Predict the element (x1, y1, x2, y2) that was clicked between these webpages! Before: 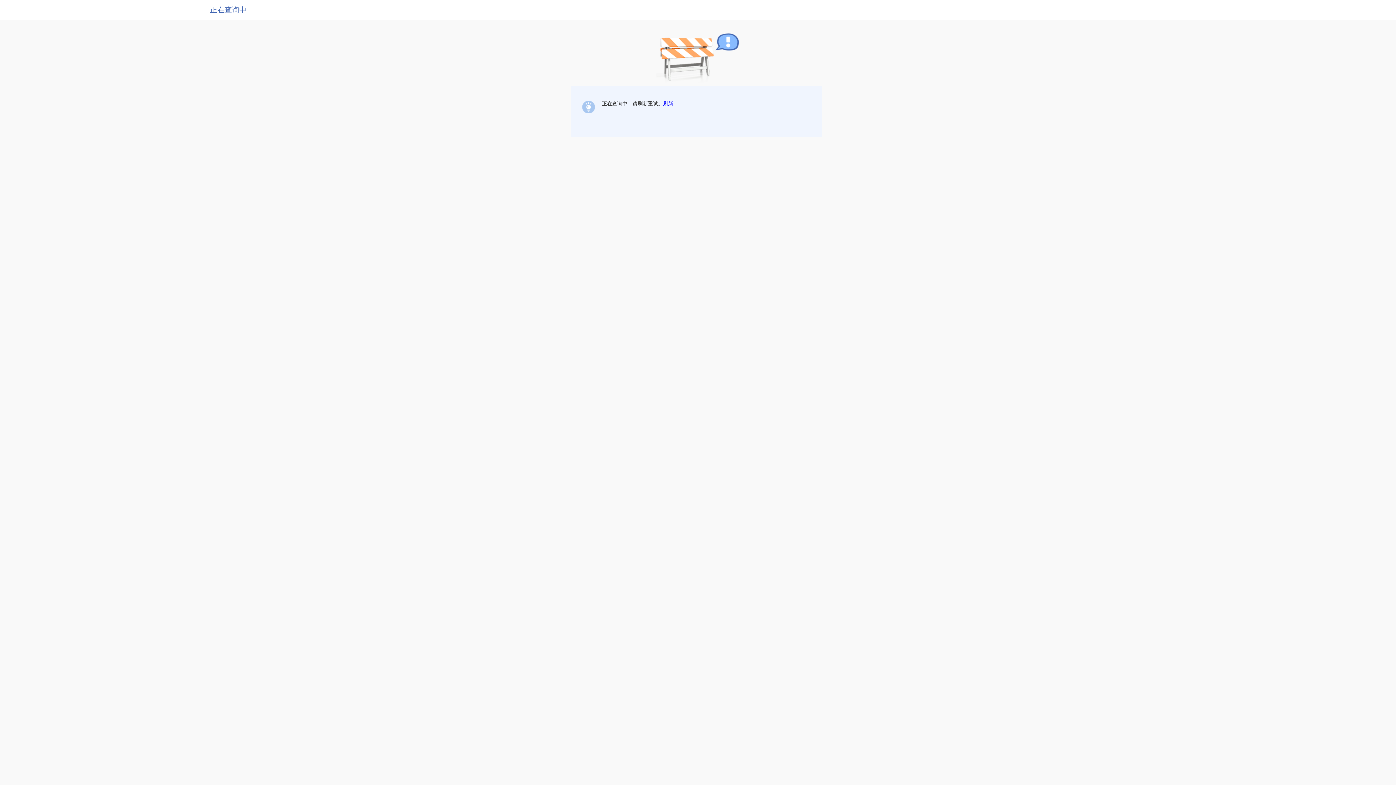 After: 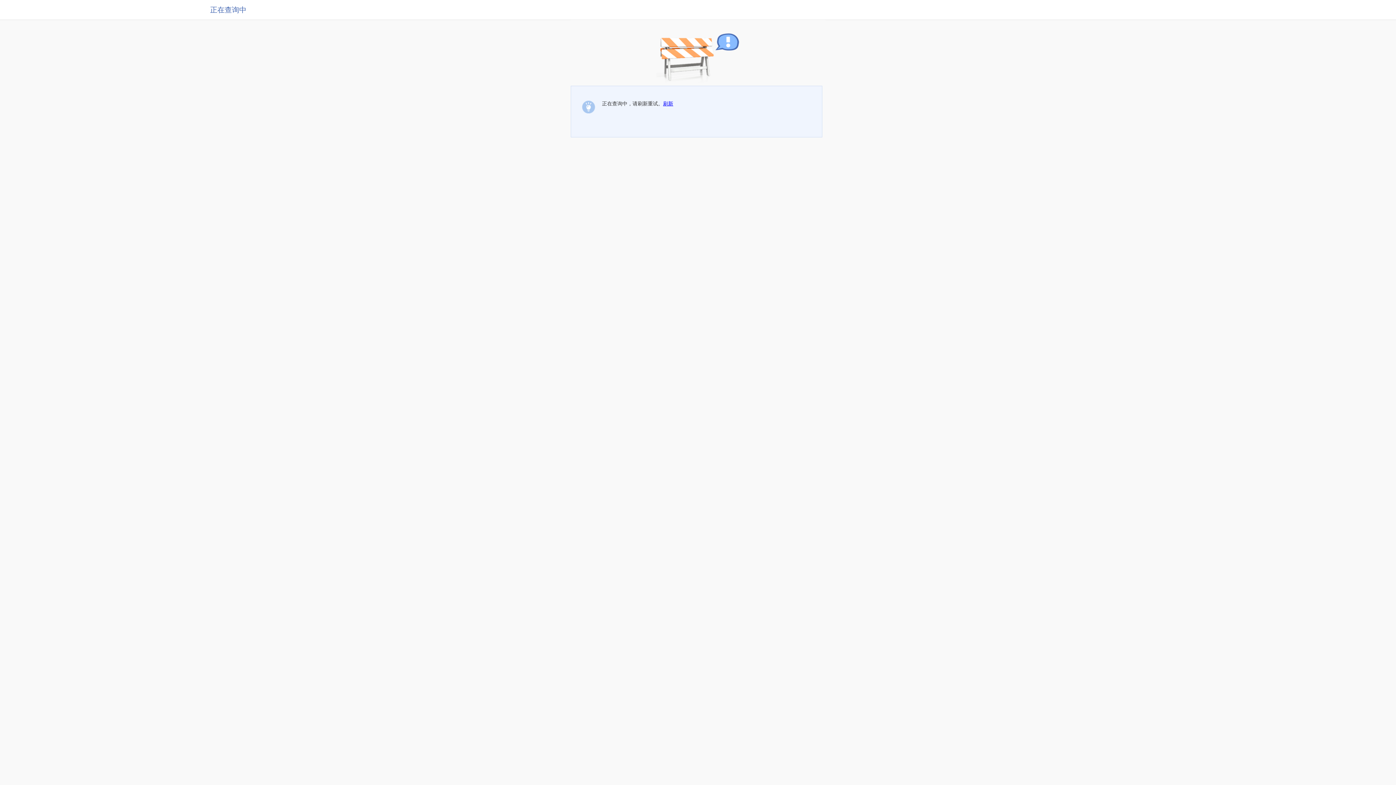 Action: bbox: (663, 100, 673, 106) label: 刷新